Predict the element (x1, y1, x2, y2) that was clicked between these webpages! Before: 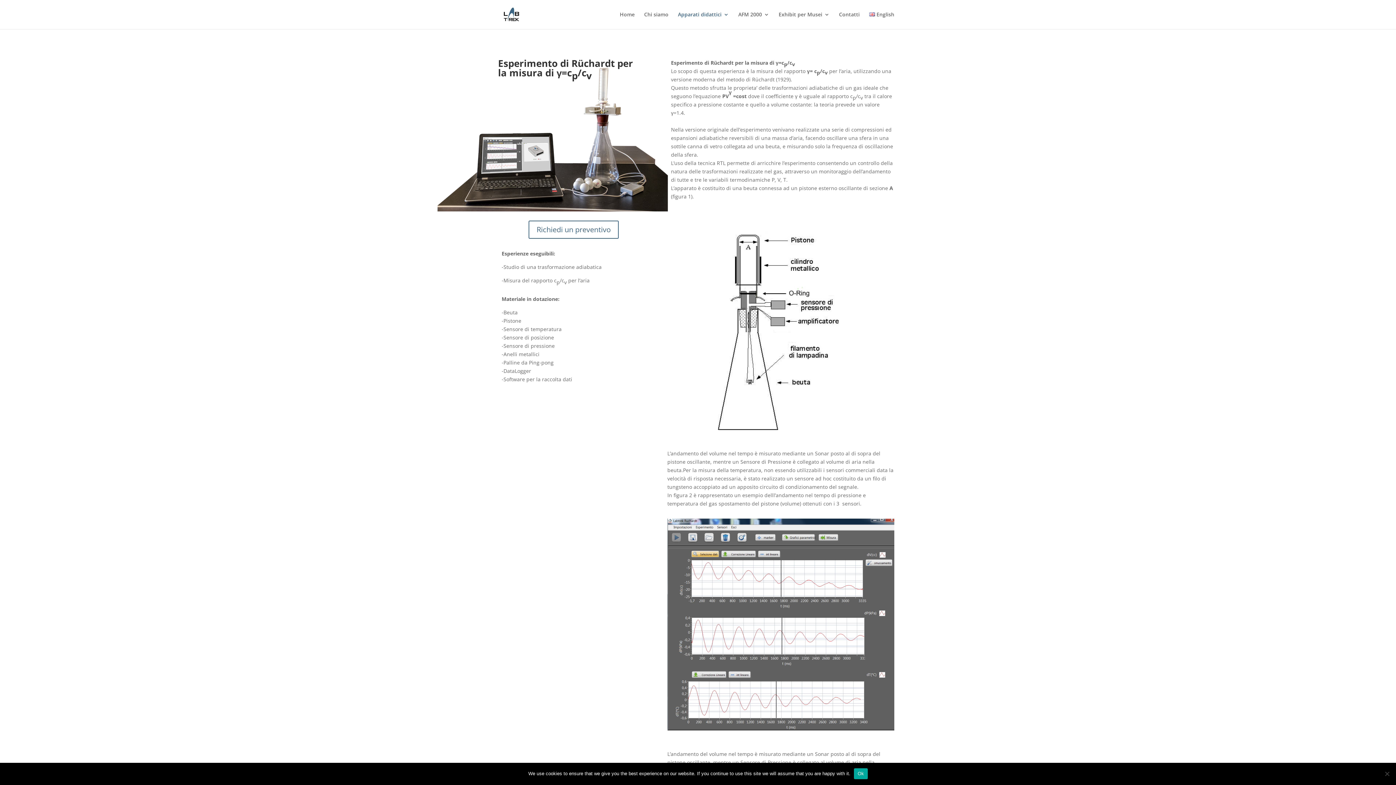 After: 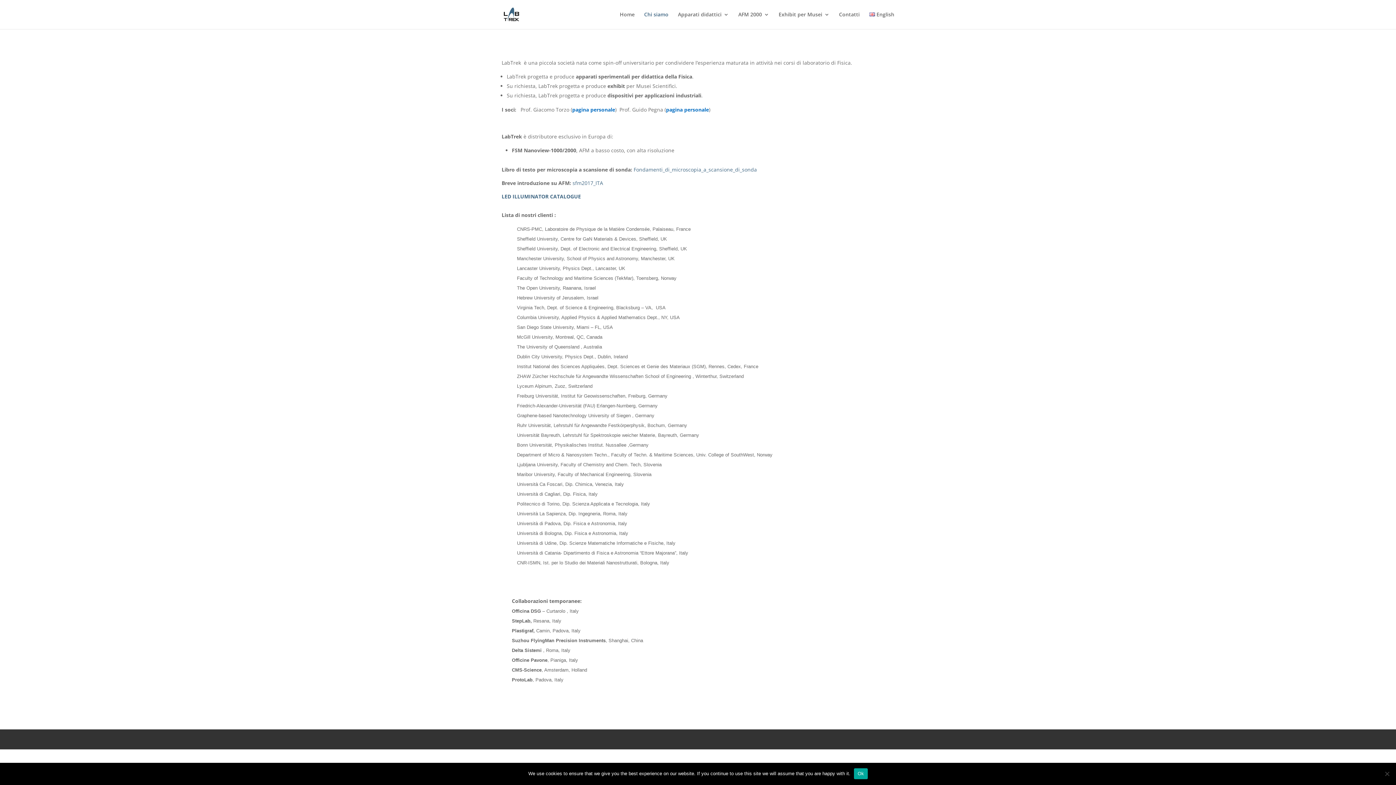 Action: bbox: (644, 12, 668, 29) label: Chi siamo